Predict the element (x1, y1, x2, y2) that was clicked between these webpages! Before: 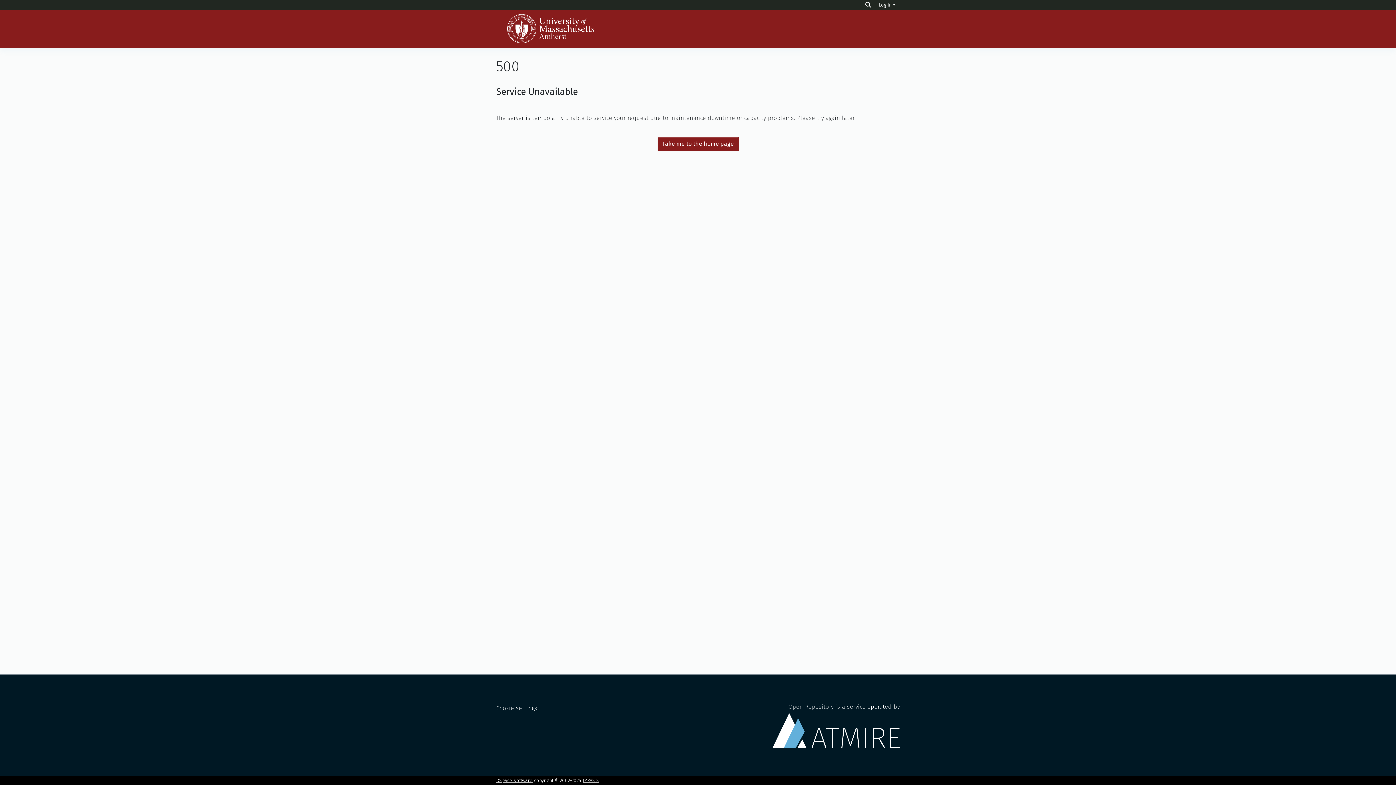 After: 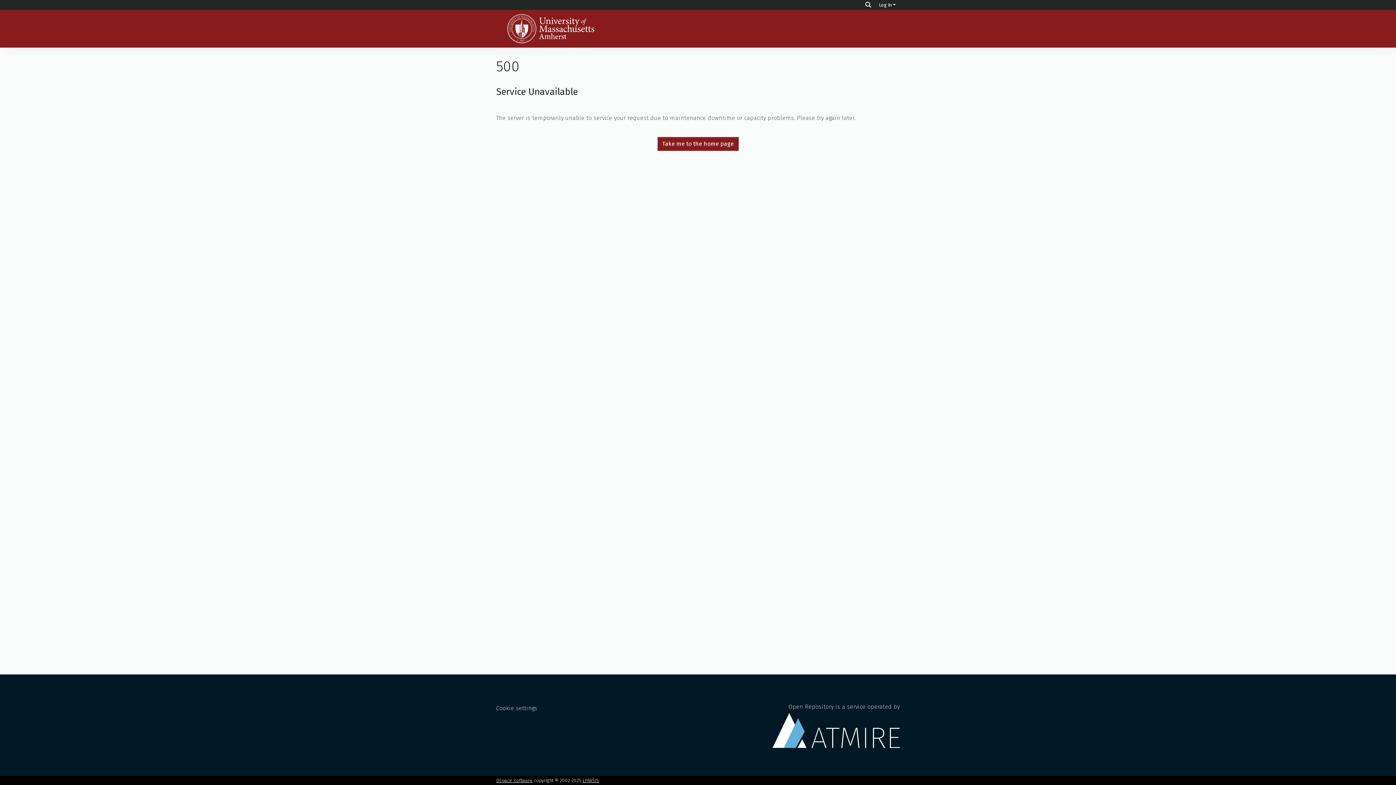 Action: label: Take me to the home page bbox: (657, 136, 738, 150)